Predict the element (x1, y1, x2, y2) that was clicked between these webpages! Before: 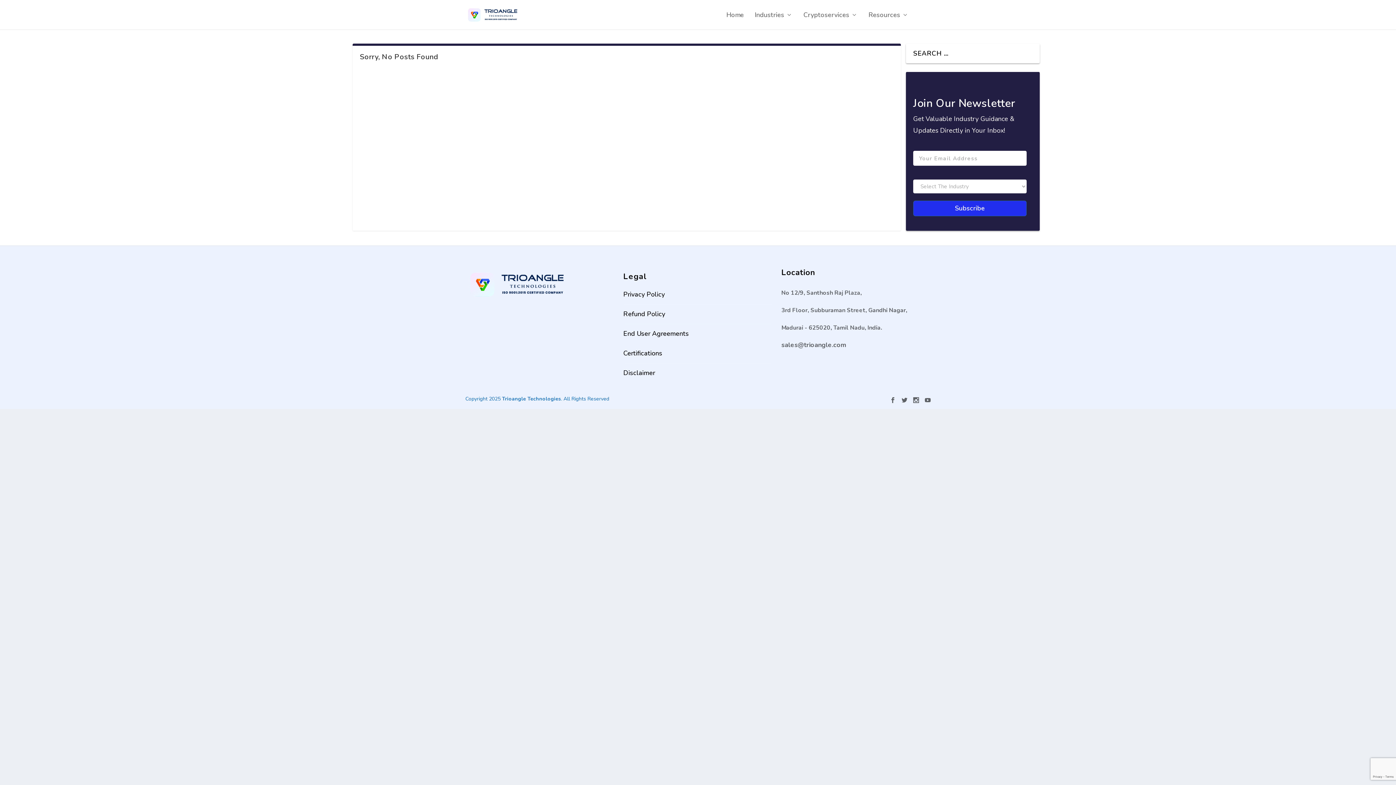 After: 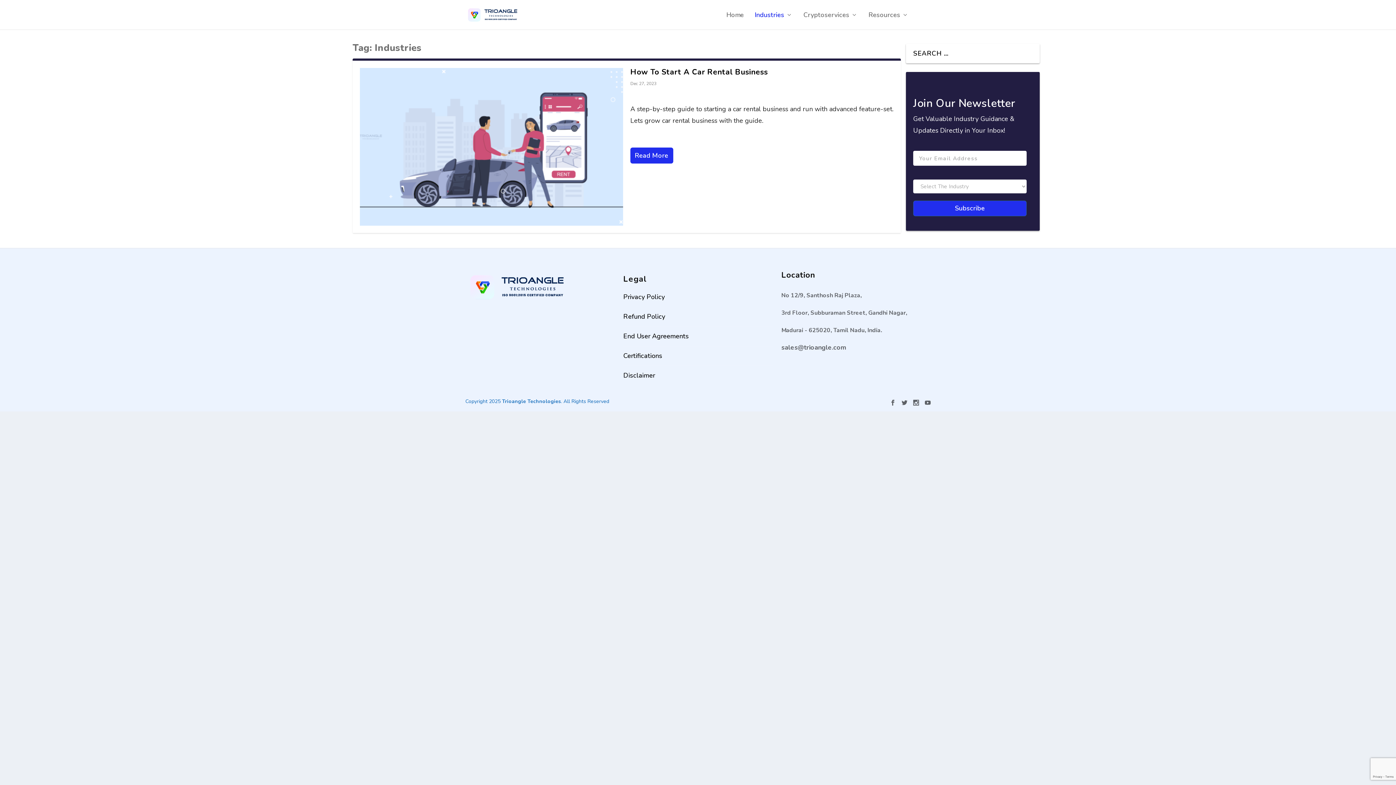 Action: bbox: (754, 6, 792, 29) label: Industries